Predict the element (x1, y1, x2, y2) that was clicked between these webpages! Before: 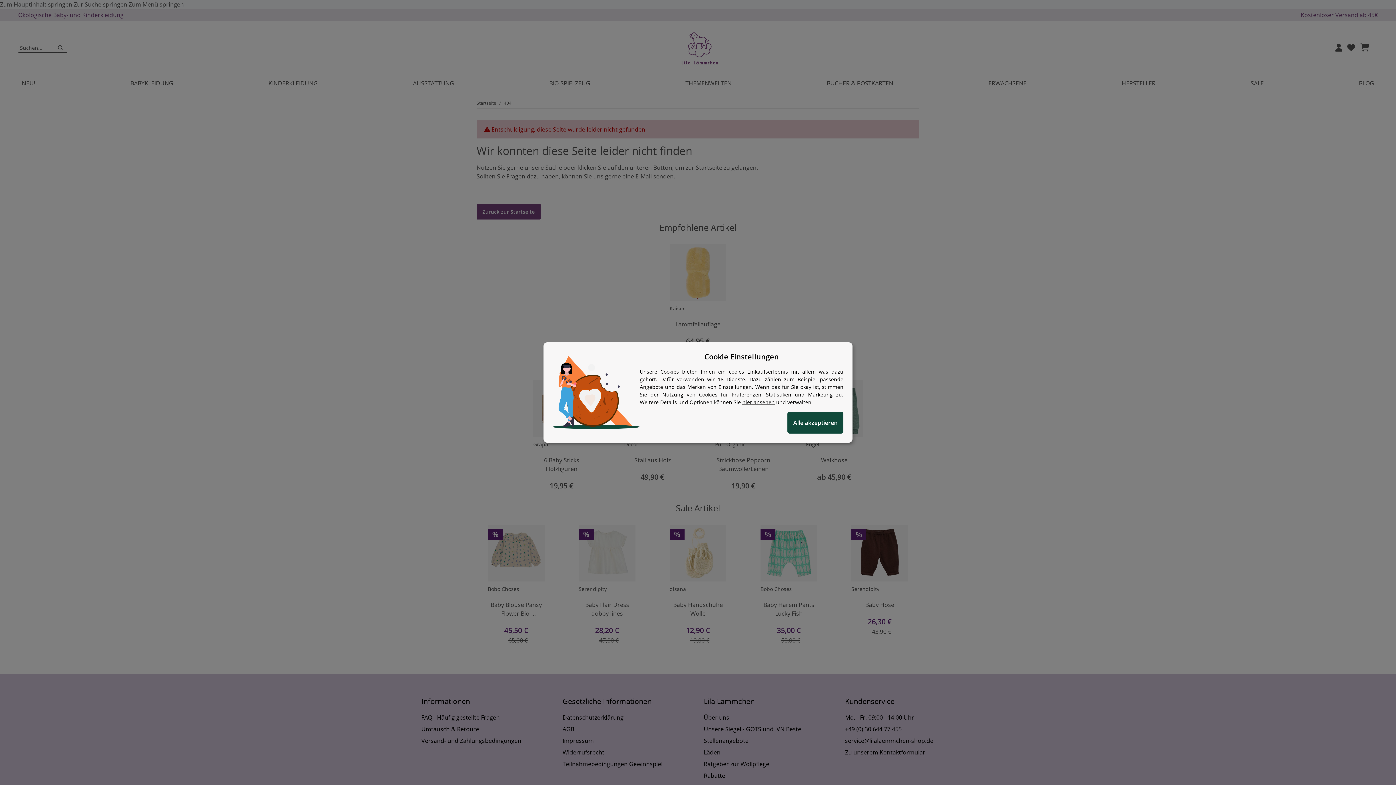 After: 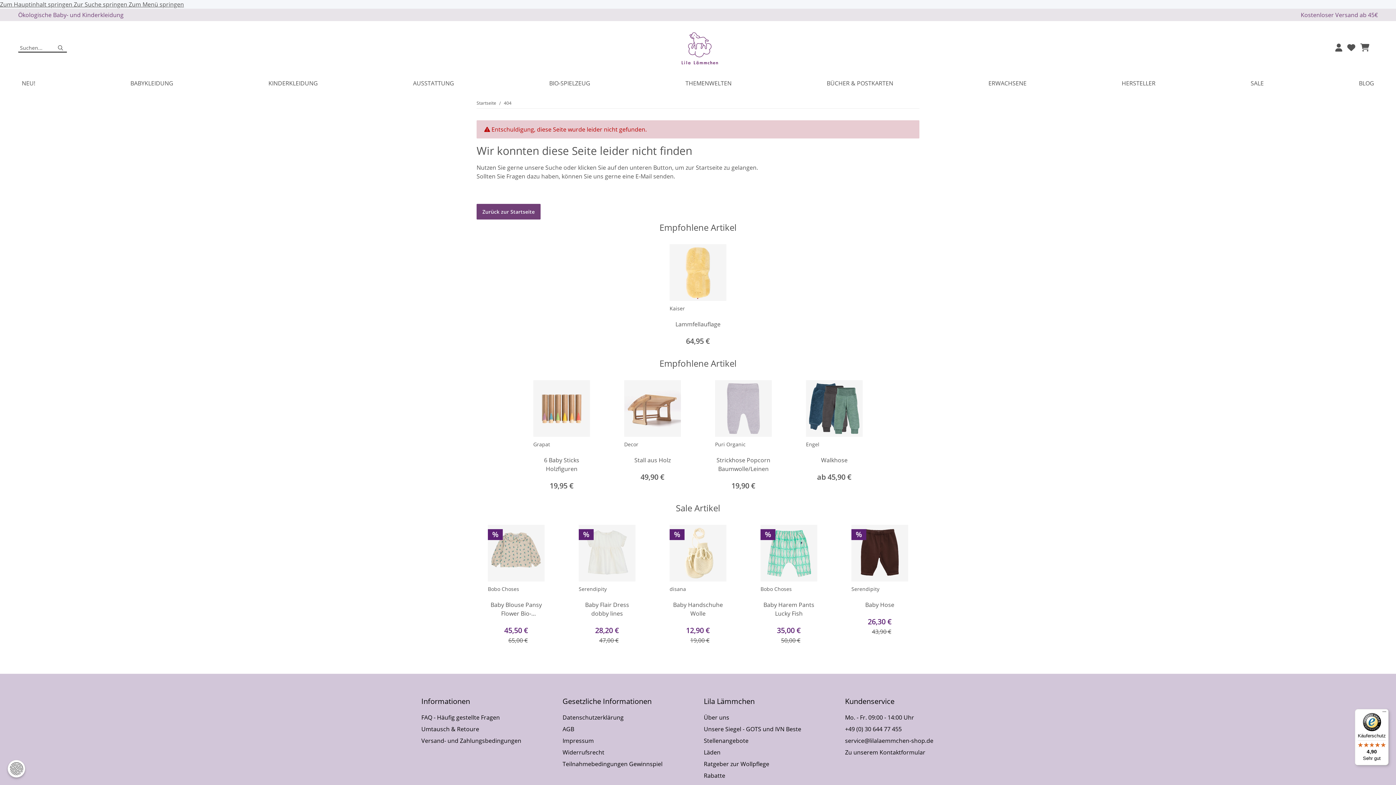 Action: bbox: (787, 412, 843, 433) label: Alle akzeptieren